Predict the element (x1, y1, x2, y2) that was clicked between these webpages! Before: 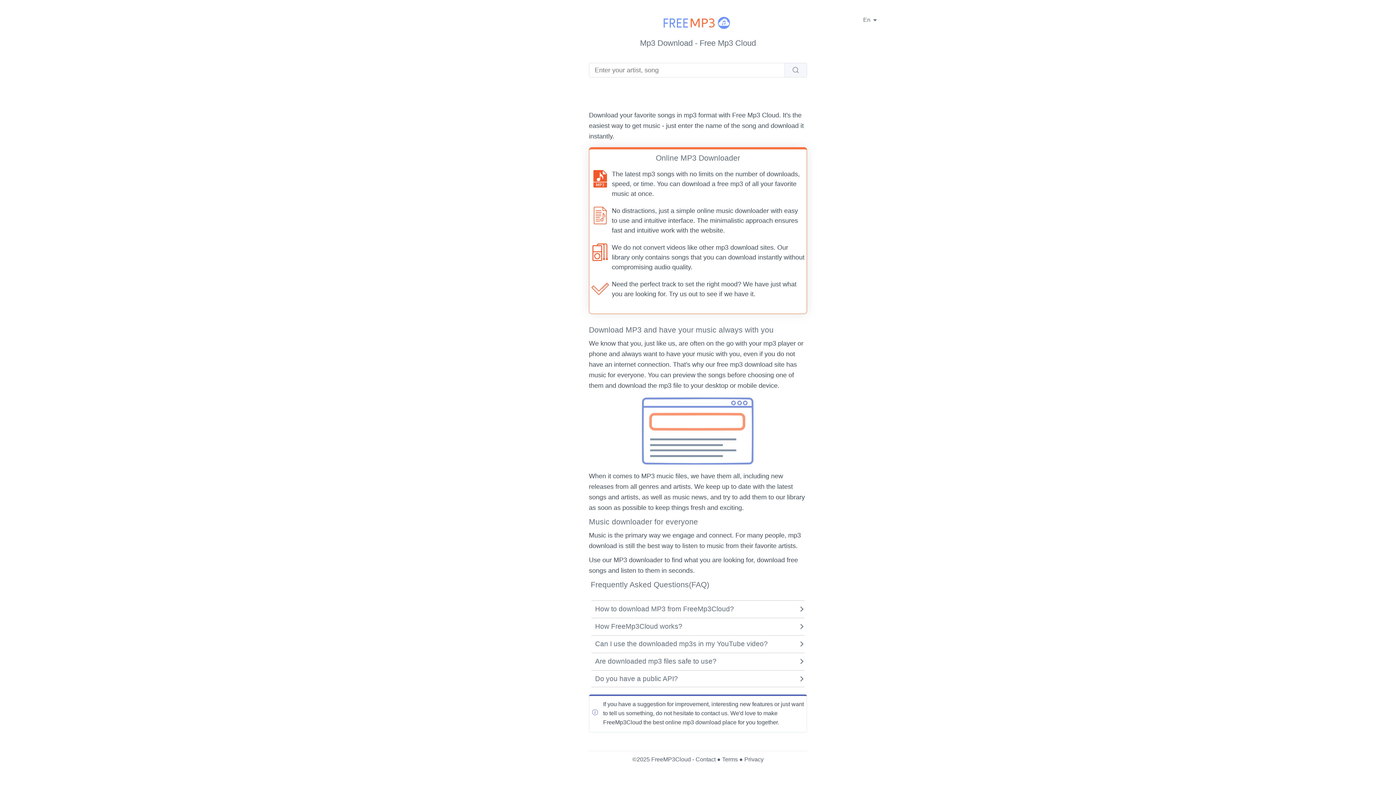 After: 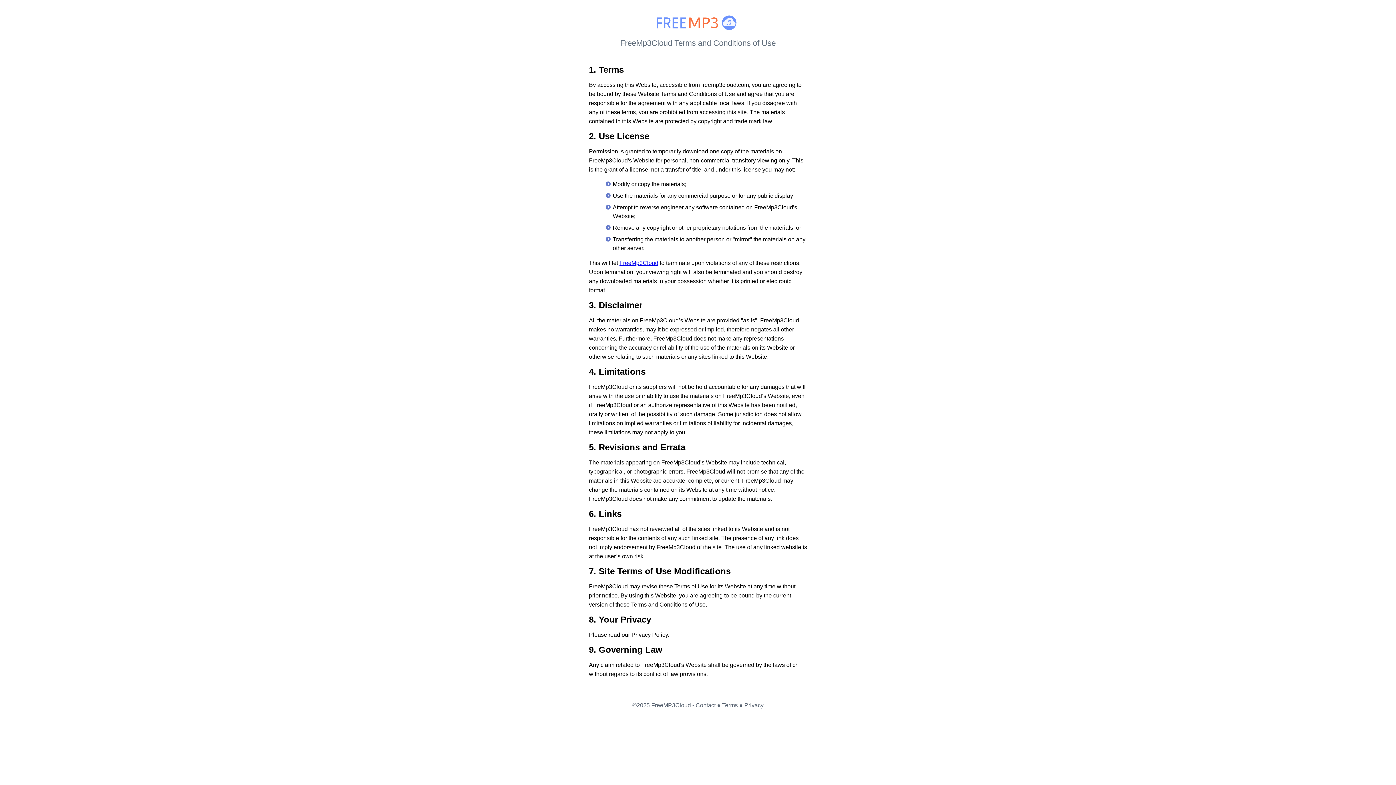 Action: label: Terms bbox: (722, 756, 738, 762)